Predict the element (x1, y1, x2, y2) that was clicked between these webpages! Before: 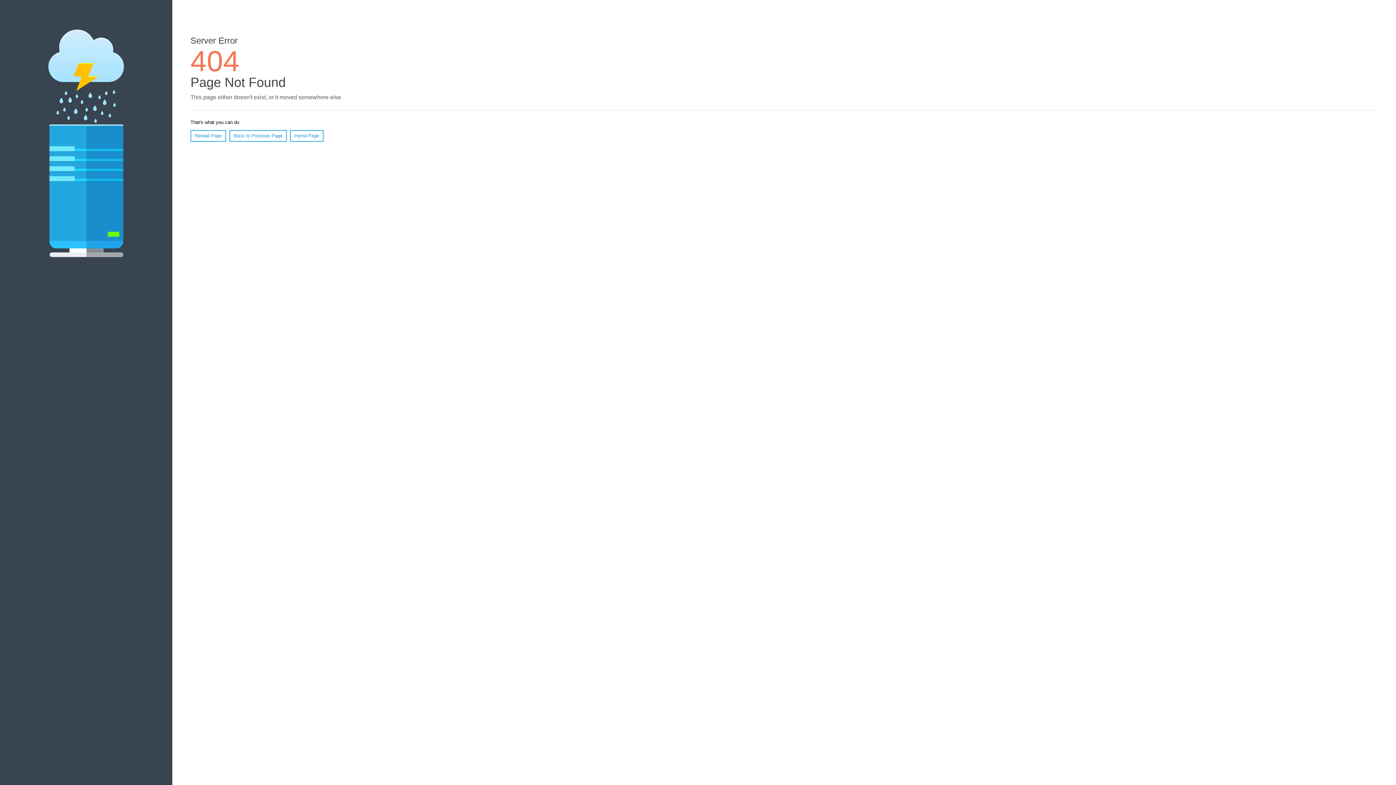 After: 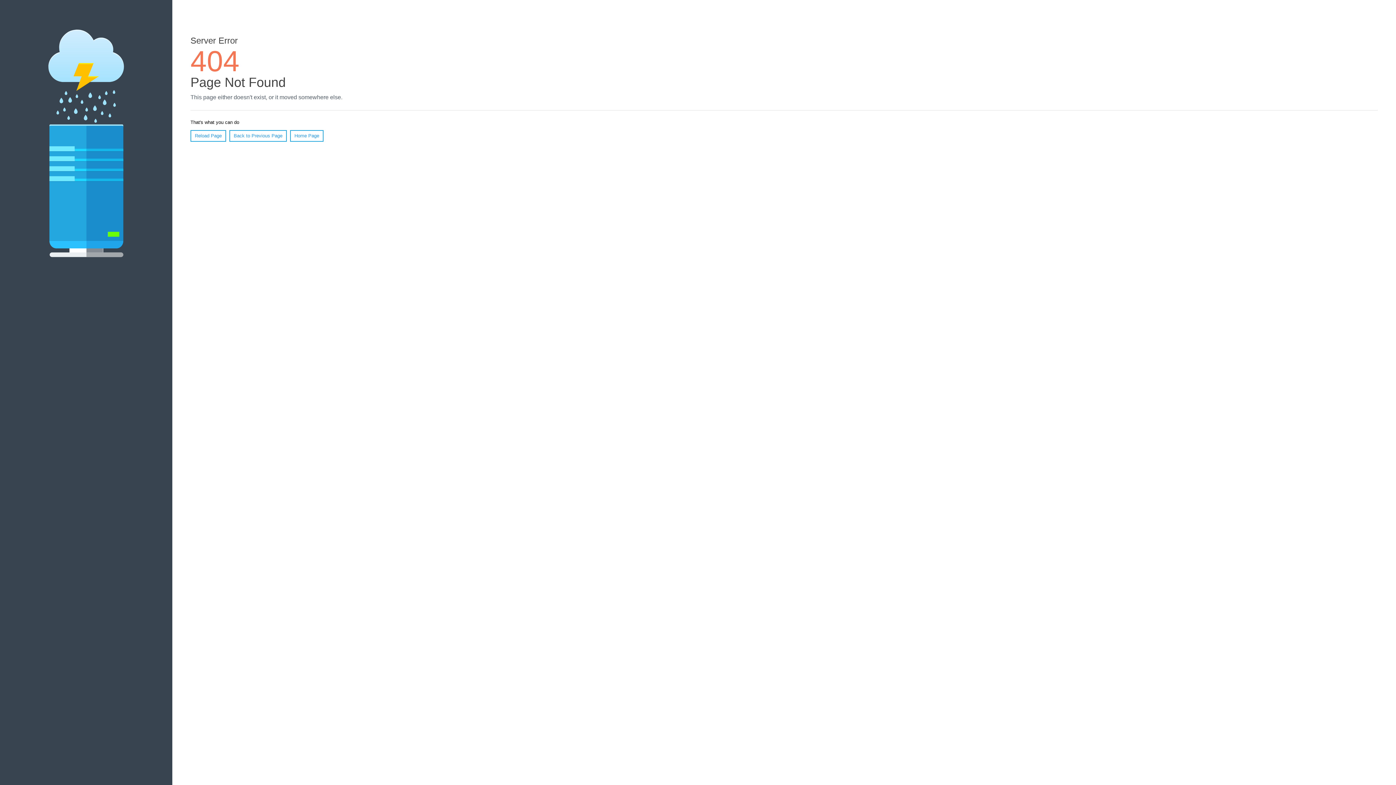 Action: label: Reload Page bbox: (190, 130, 226, 141)